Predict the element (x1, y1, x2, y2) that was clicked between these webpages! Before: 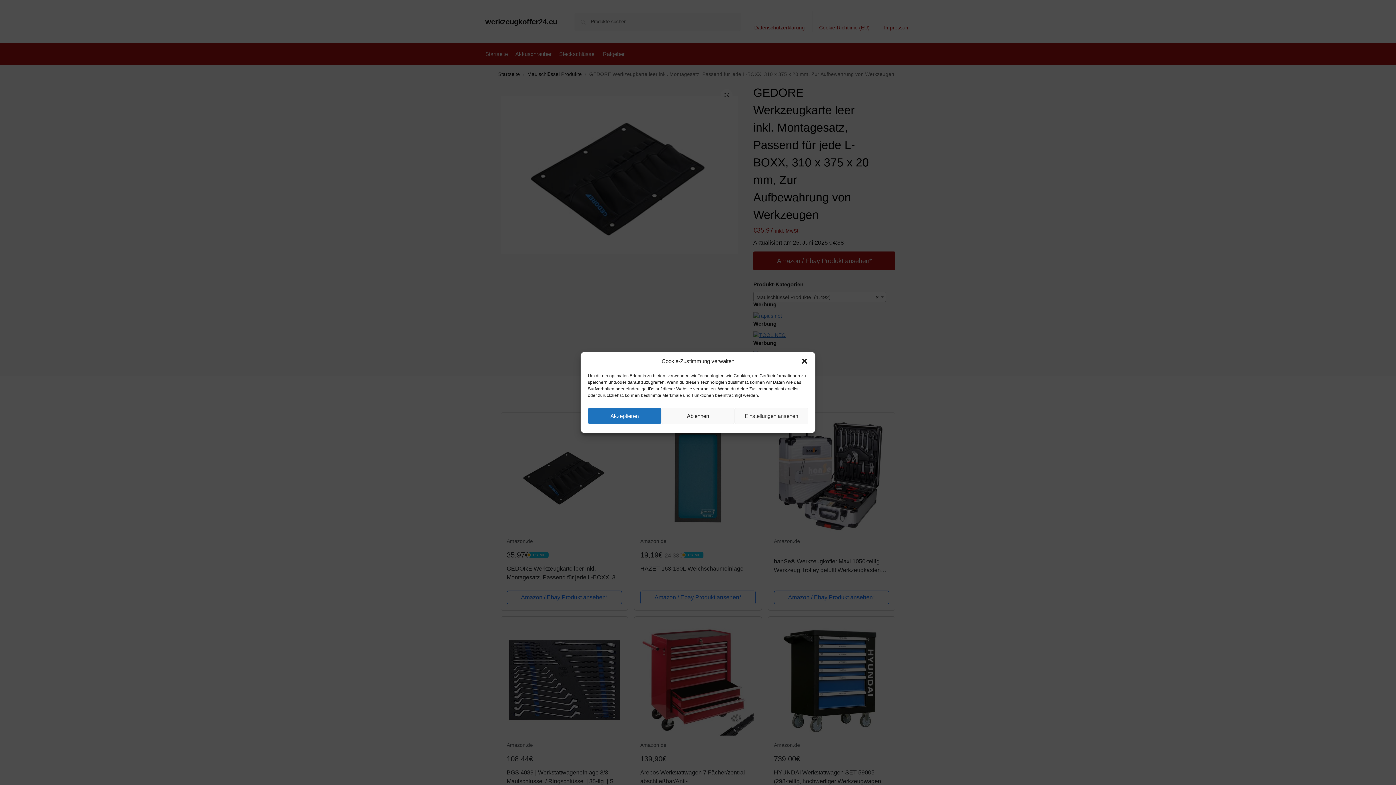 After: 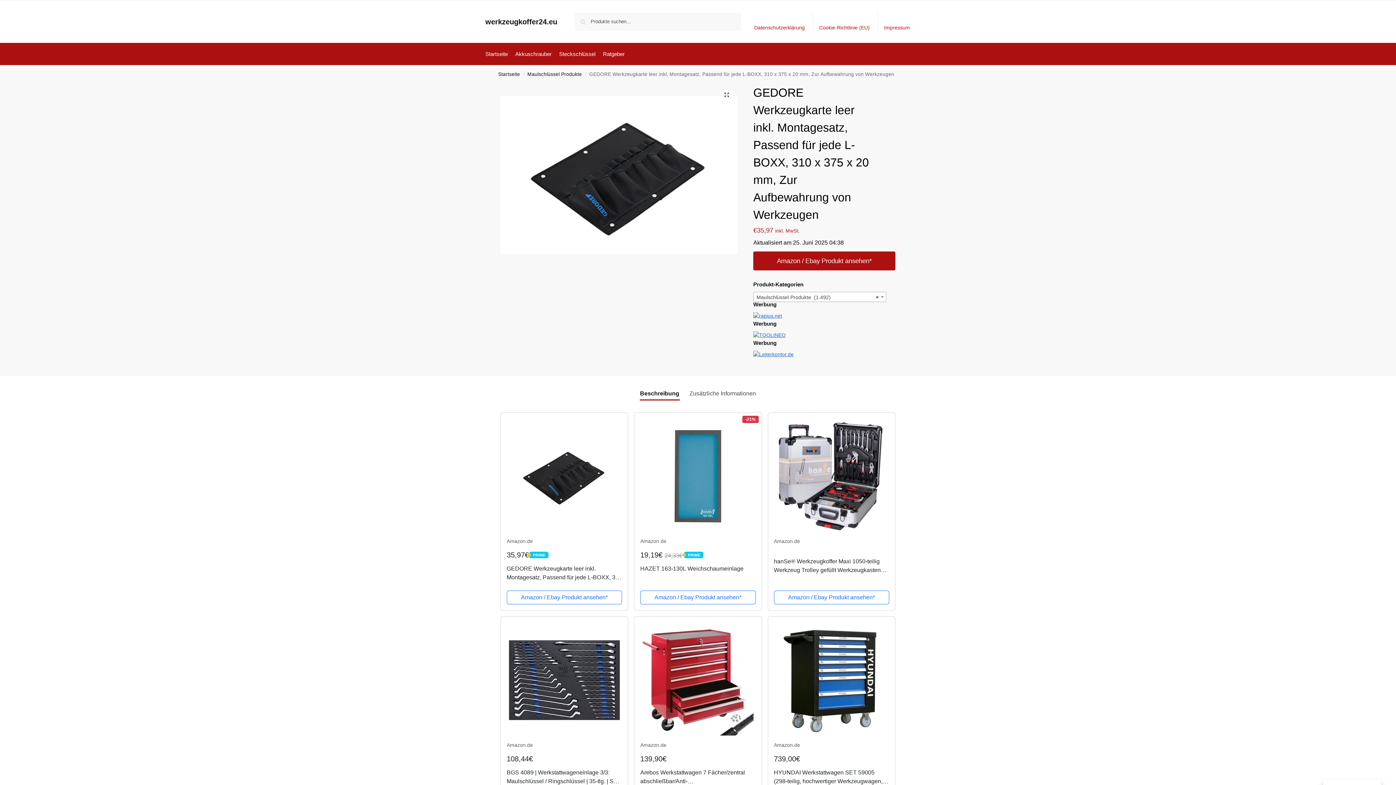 Action: label: Dialog schließen bbox: (801, 357, 808, 365)